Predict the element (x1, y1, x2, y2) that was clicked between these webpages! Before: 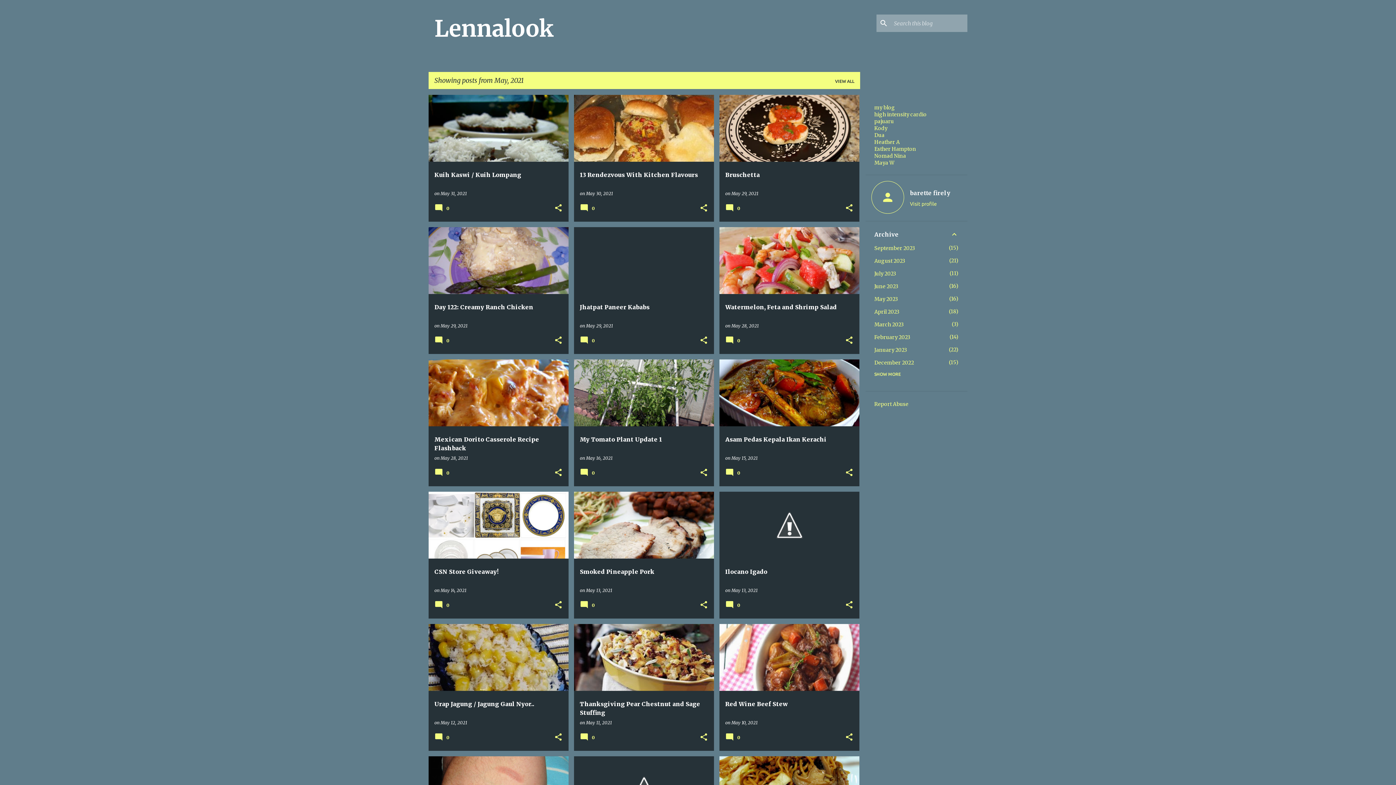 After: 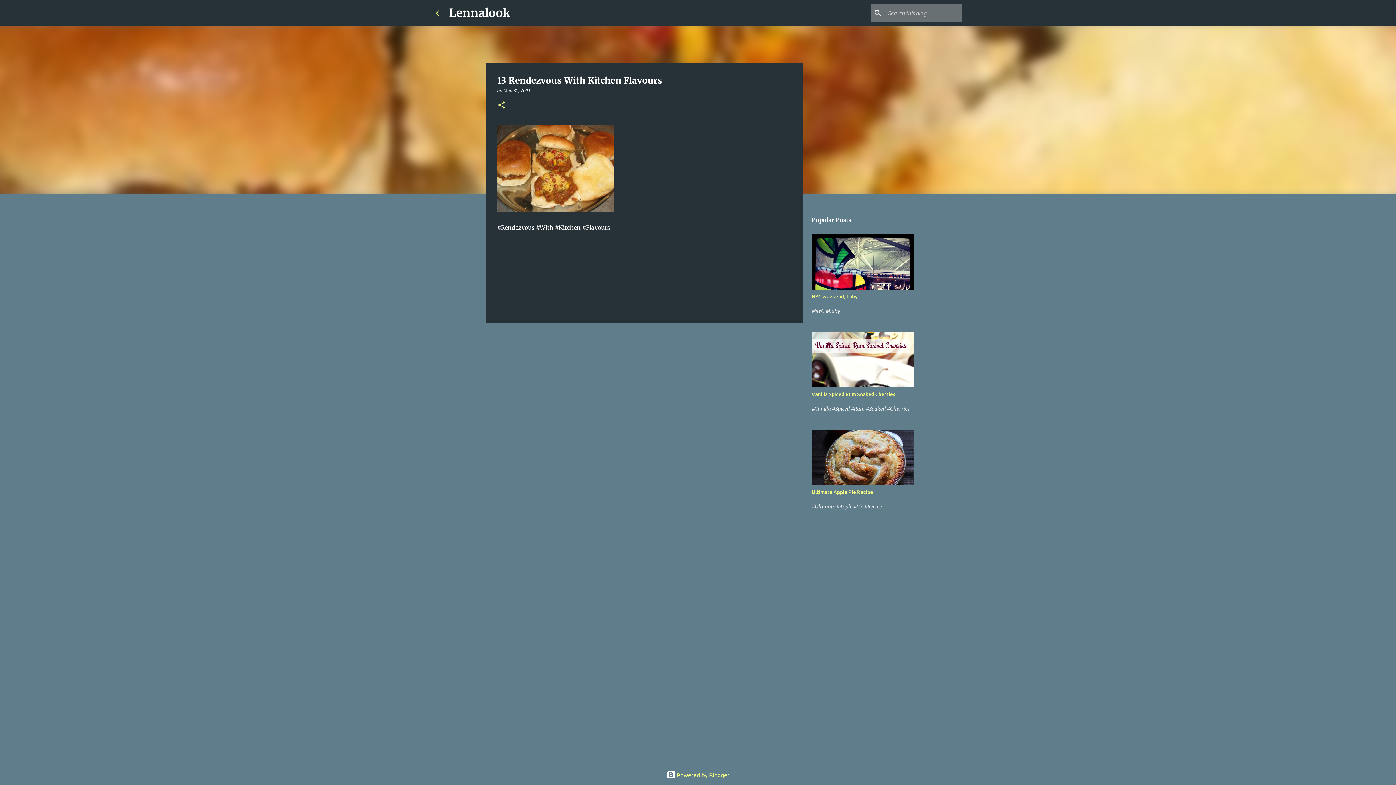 Action: label:  0 bbox: (580, 208, 597, 213)